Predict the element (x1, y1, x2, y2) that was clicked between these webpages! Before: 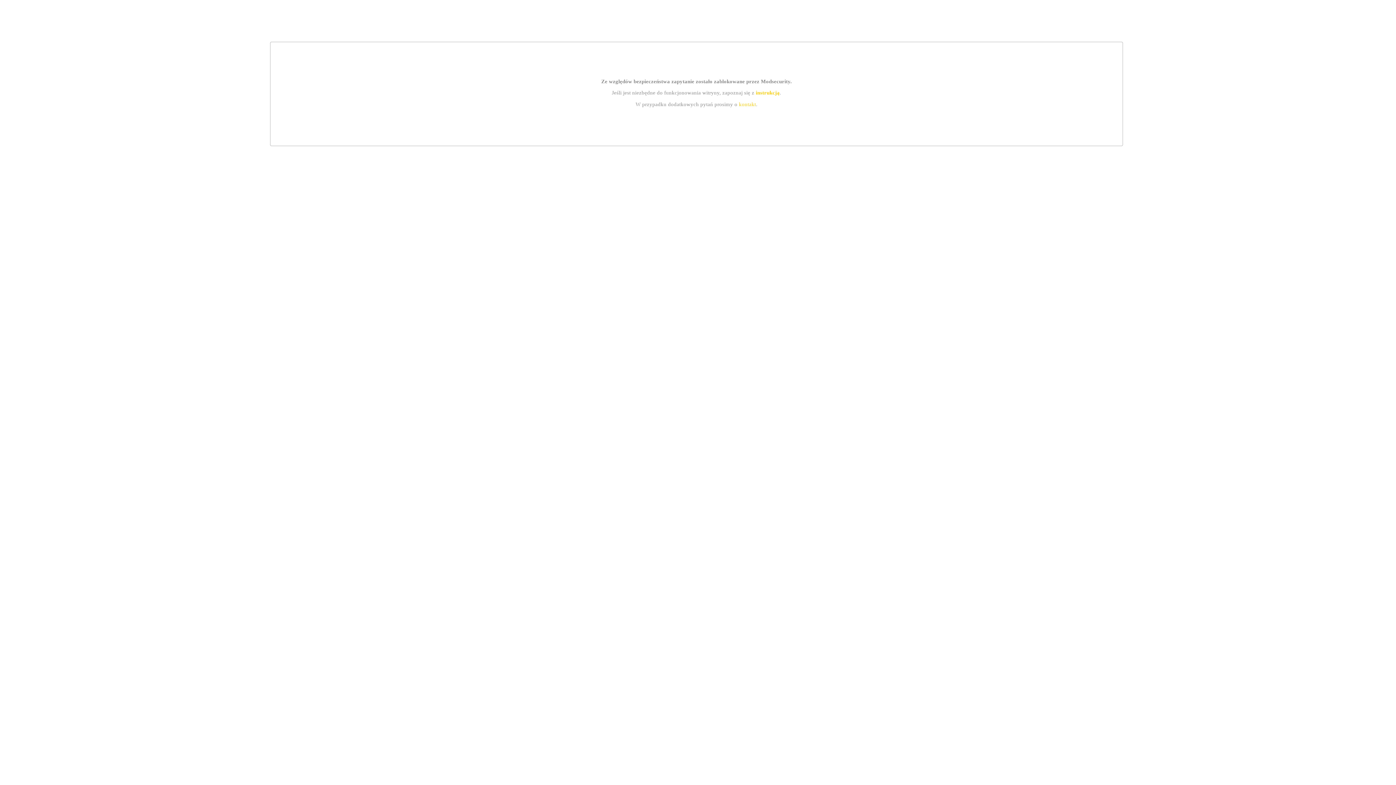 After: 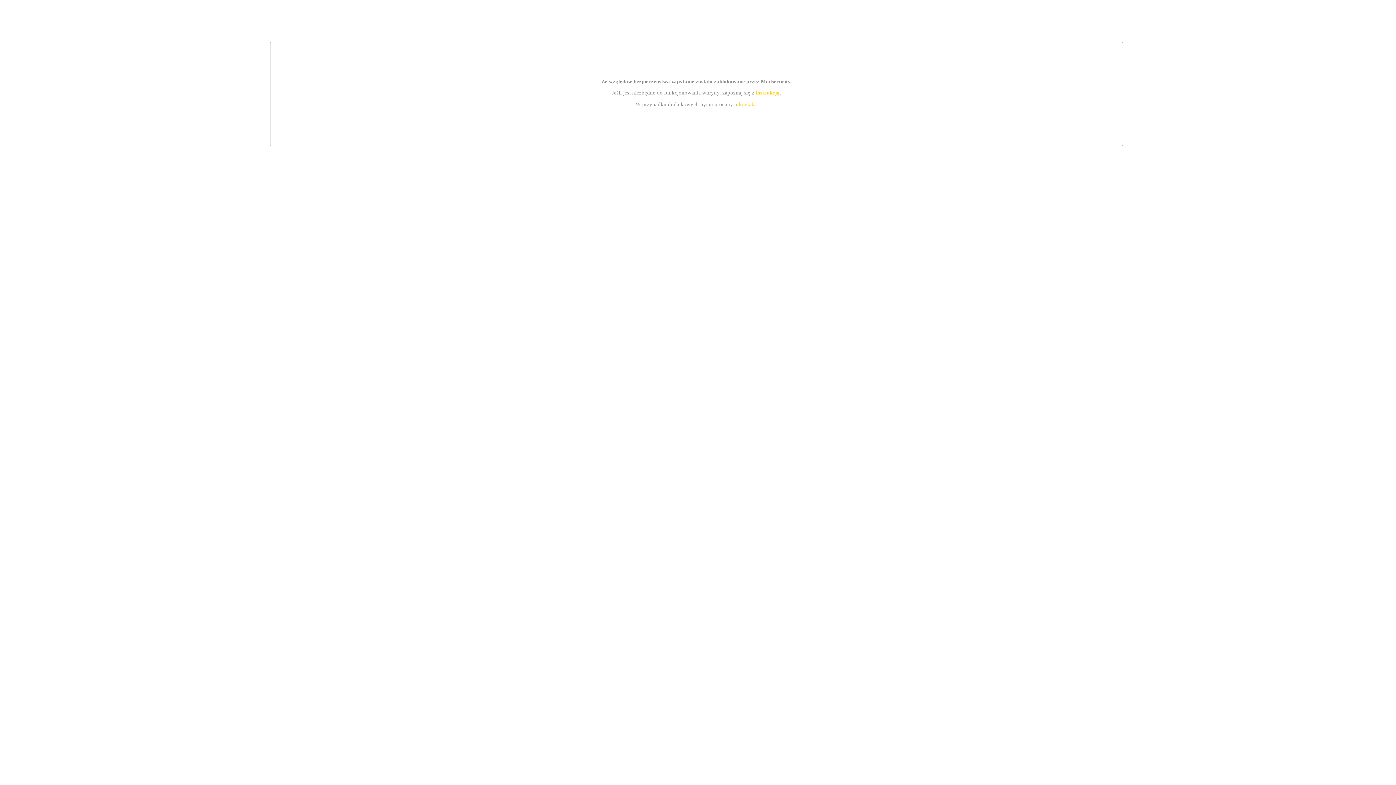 Action: label: instrukcją bbox: (755, 89, 779, 95)